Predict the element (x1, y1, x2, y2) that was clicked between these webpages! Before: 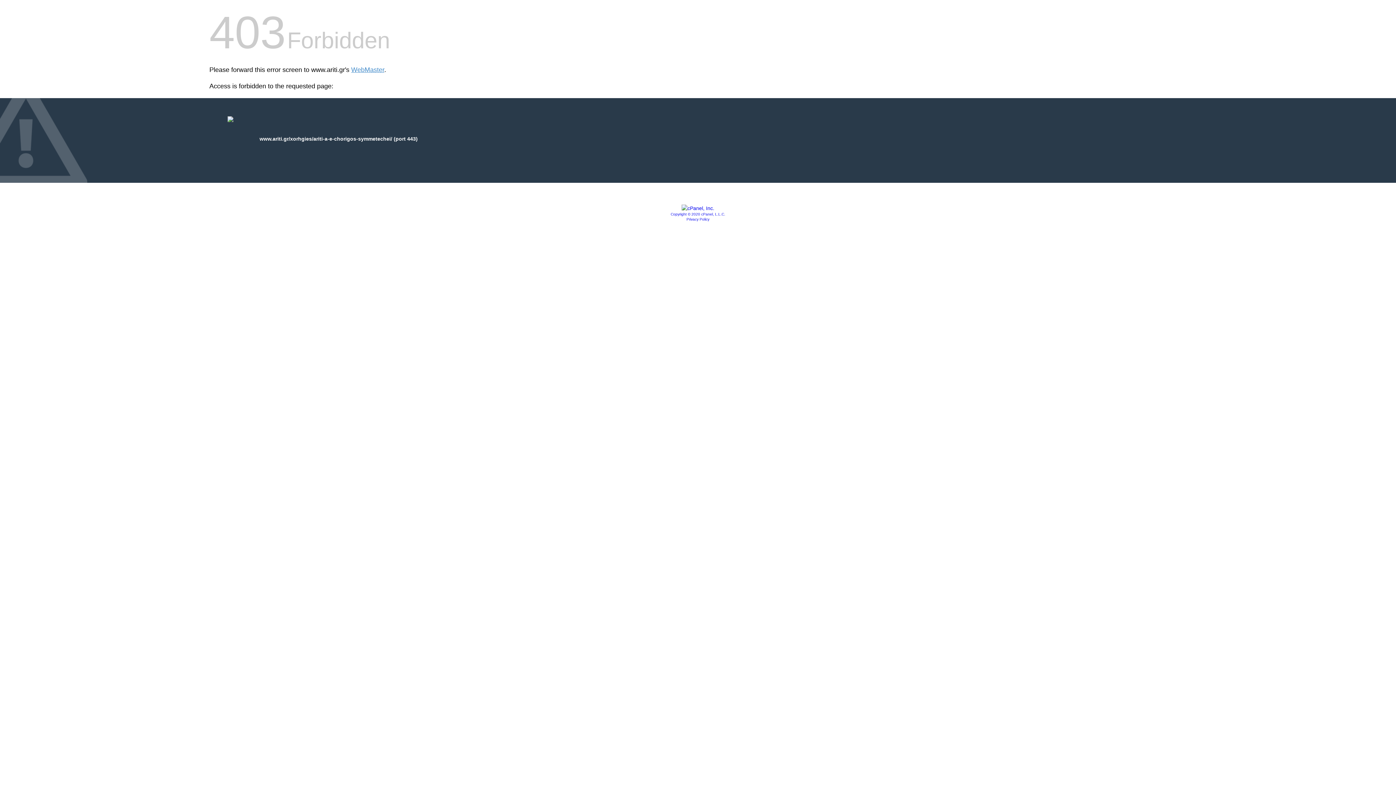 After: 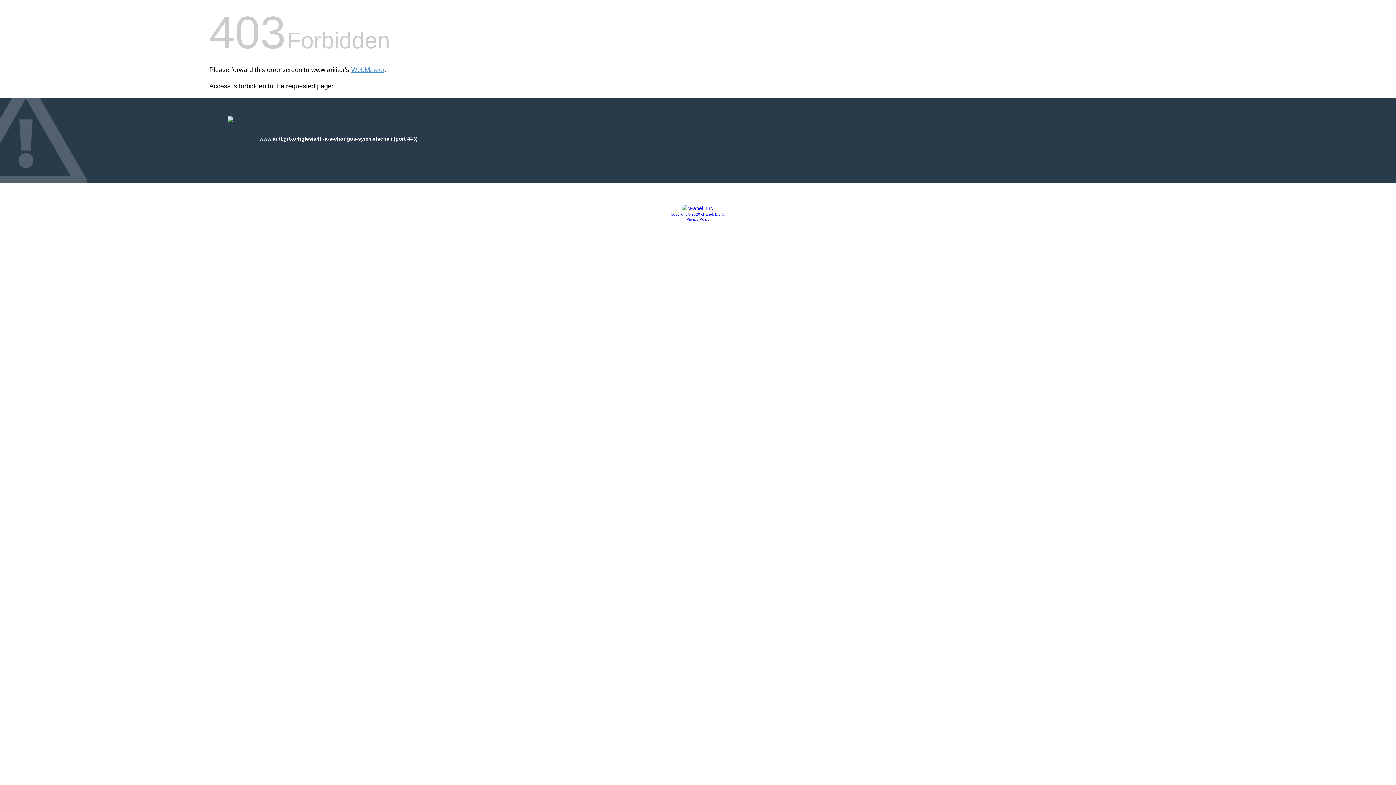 Action: label: Copyright © 2020 cPanel, L.L.C. bbox: (670, 212, 725, 216)